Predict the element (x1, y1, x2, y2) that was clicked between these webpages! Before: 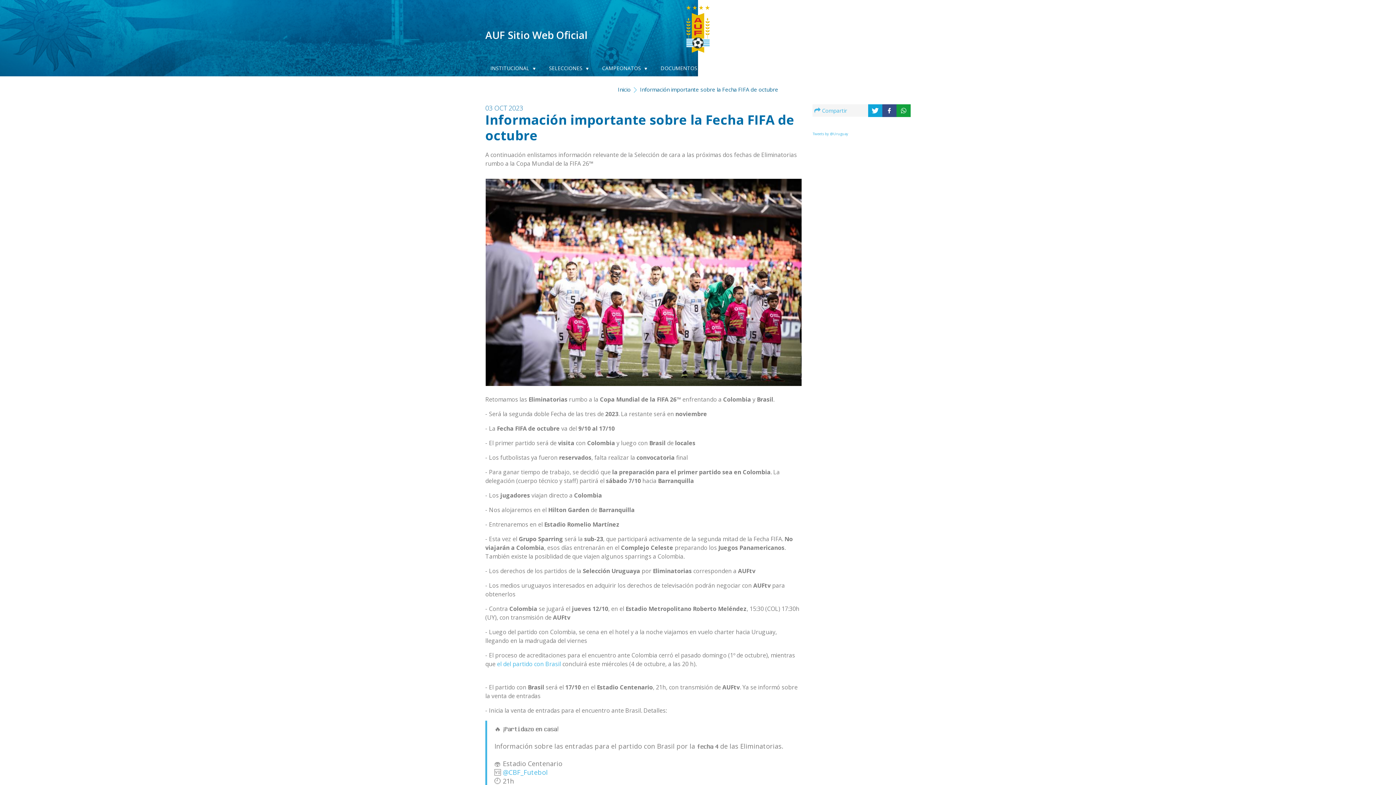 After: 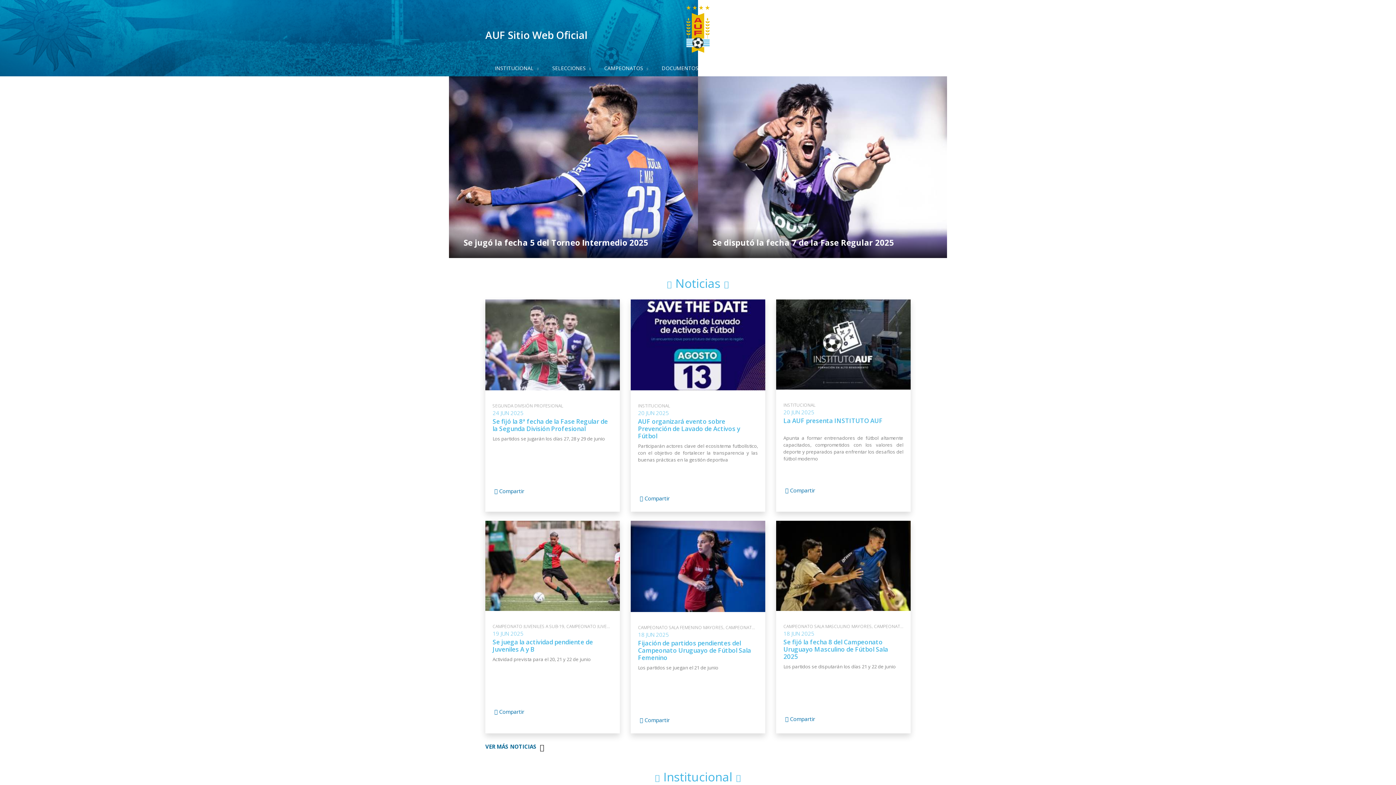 Action: label: Inicio bbox: (618, 85, 630, 93)